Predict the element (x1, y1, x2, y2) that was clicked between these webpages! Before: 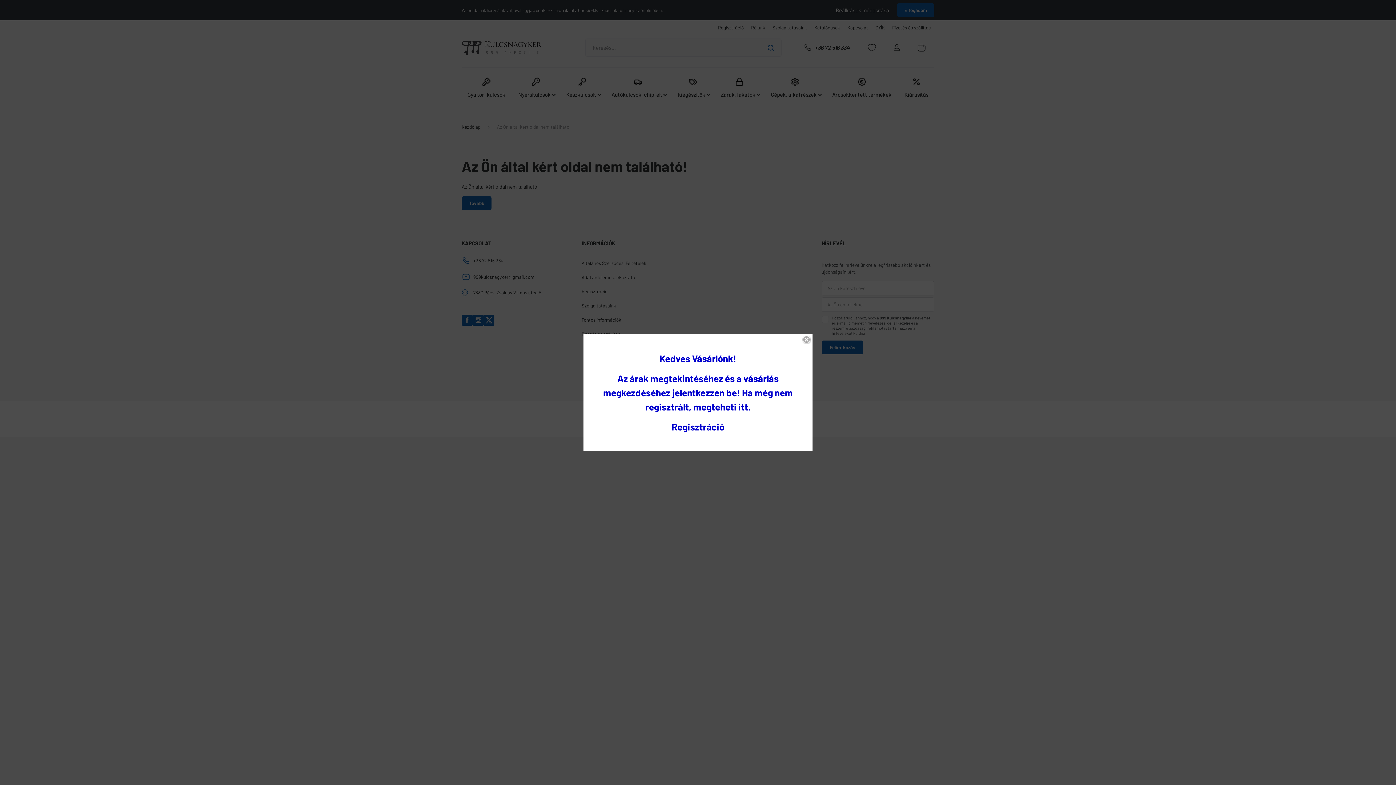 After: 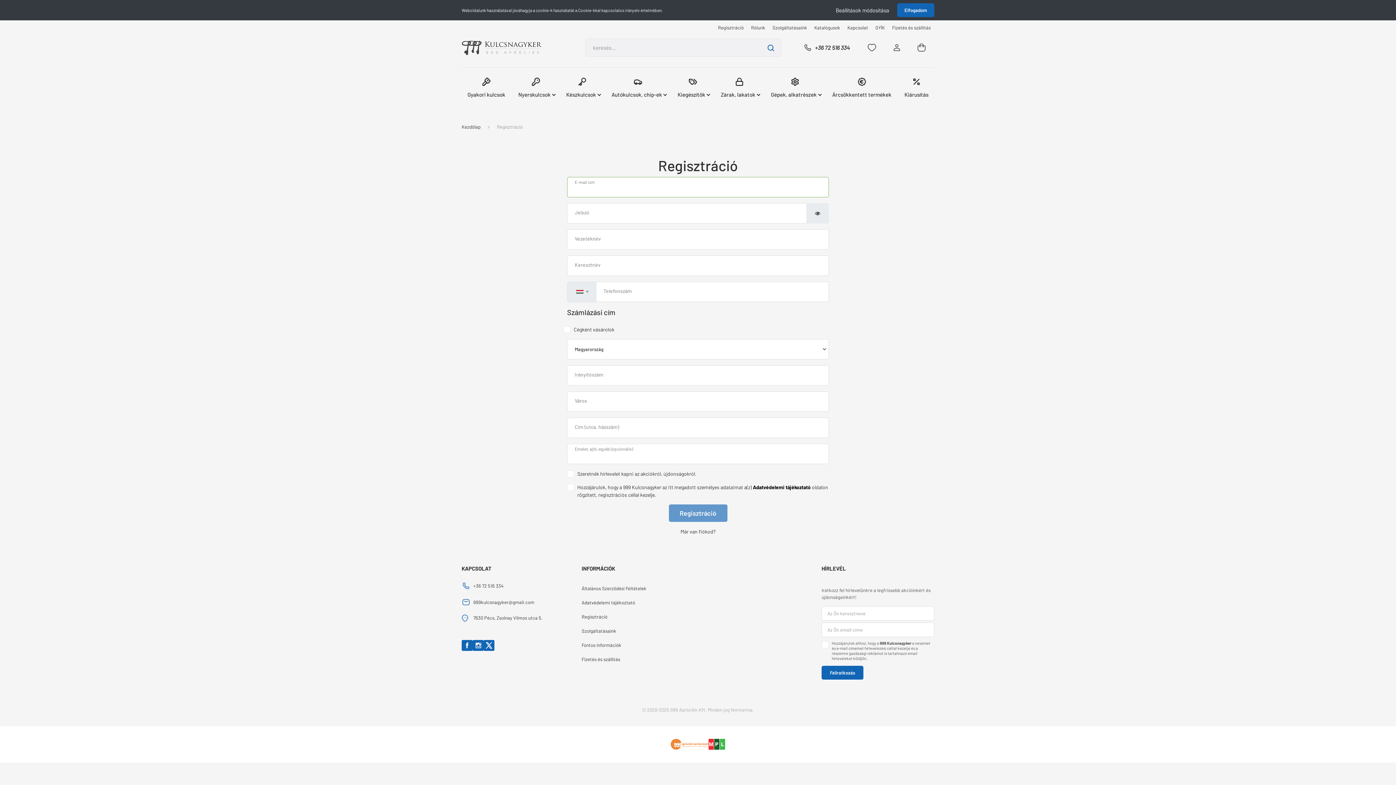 Action: bbox: (671, 425, 724, 431) label: Regisztráció